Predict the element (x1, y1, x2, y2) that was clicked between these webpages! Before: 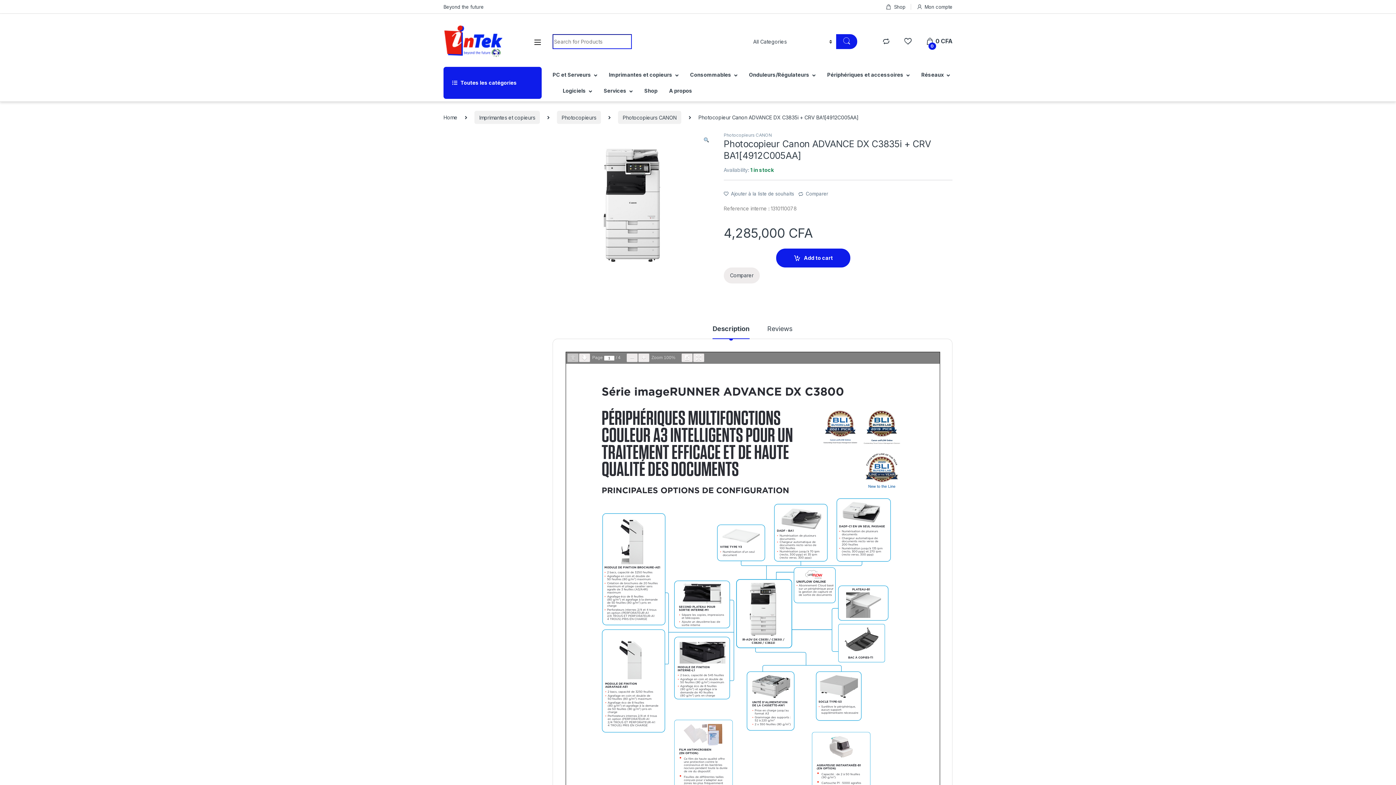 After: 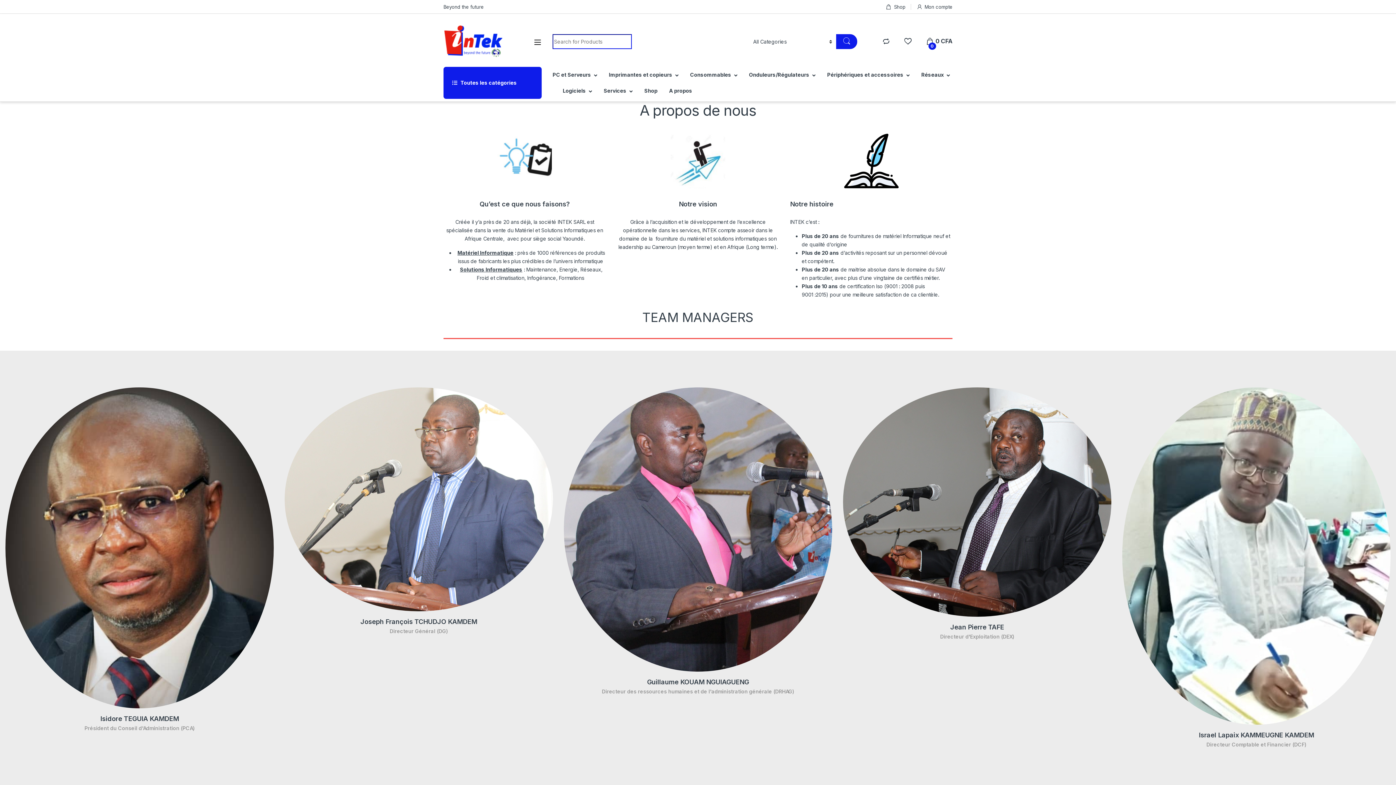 Action: label: A propos bbox: (669, 82, 692, 98)